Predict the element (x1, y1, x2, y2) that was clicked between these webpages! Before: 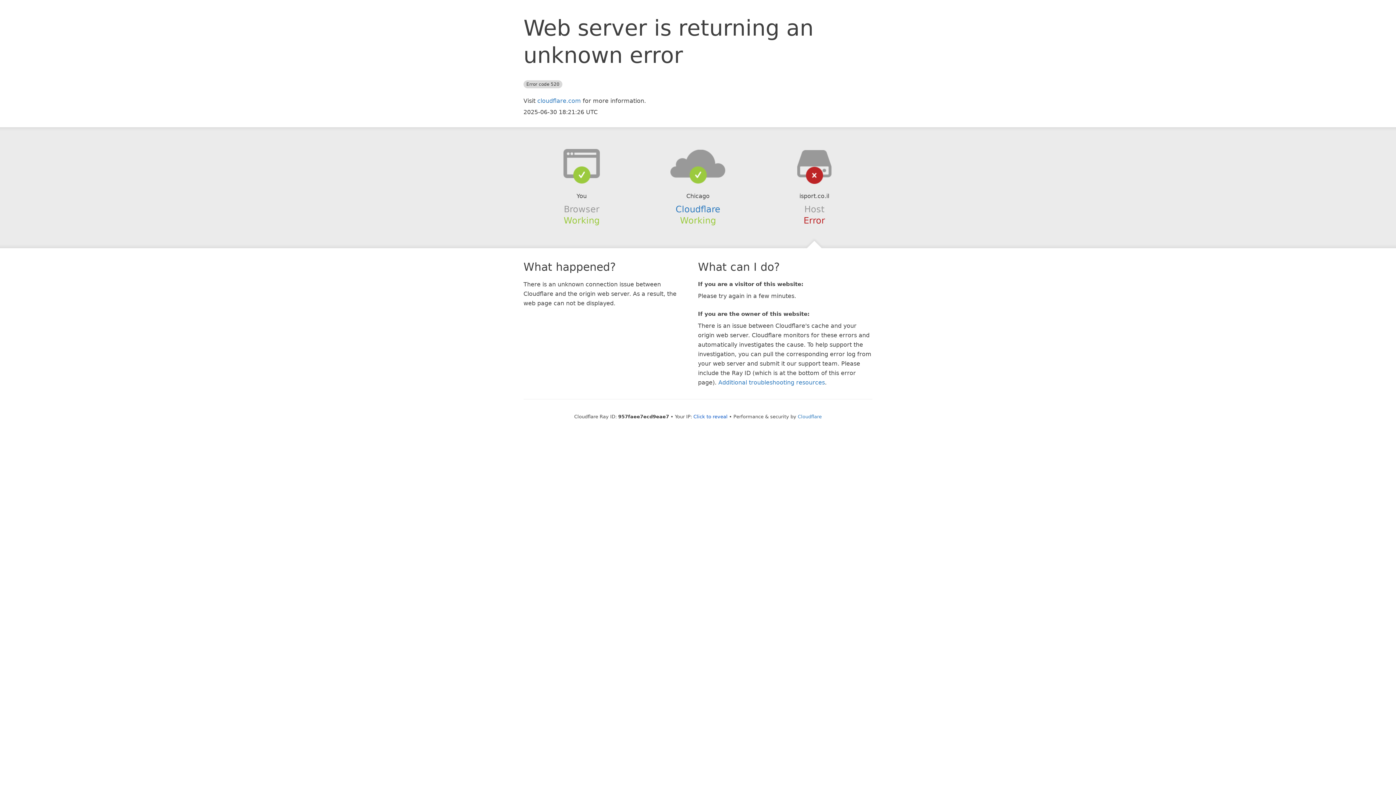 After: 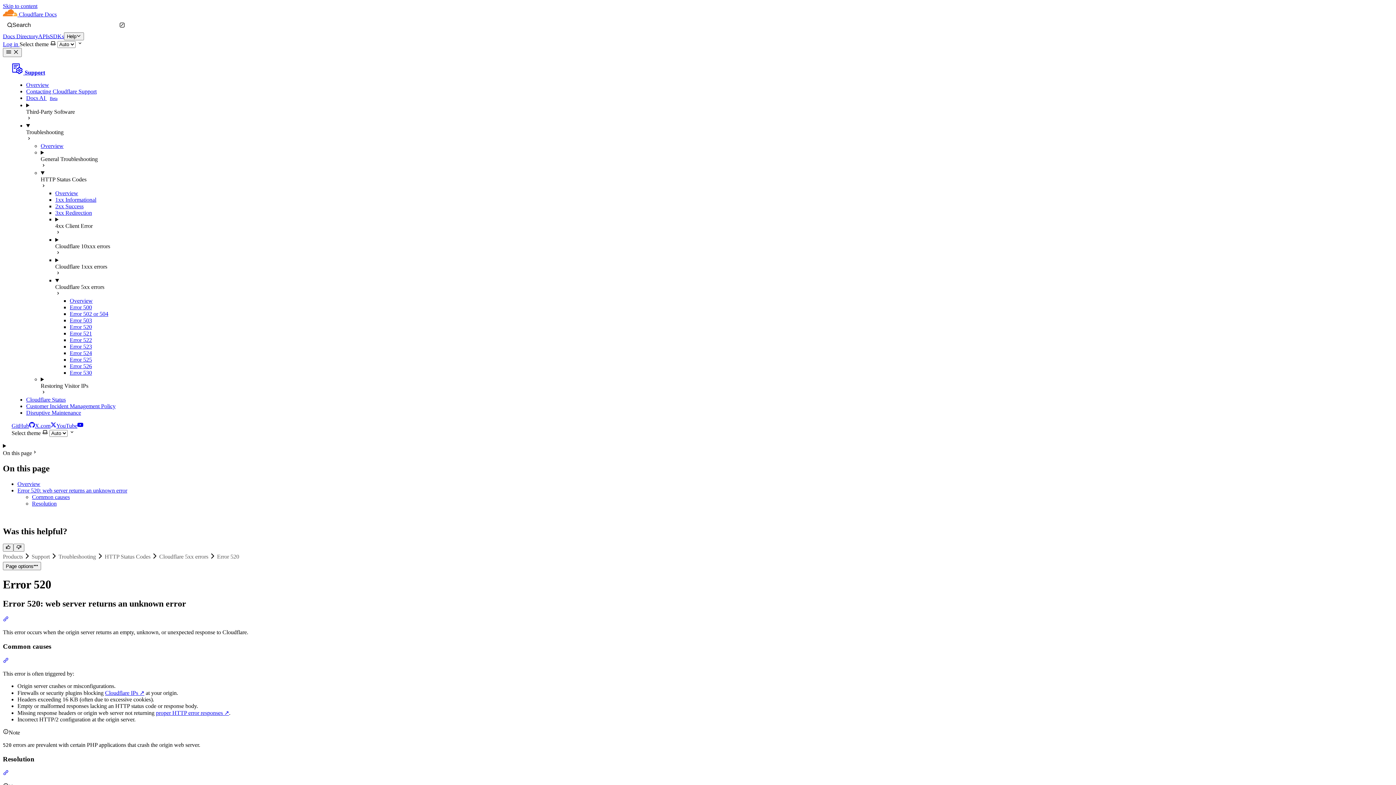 Action: label: Additional troubleshooting resources bbox: (718, 379, 825, 386)